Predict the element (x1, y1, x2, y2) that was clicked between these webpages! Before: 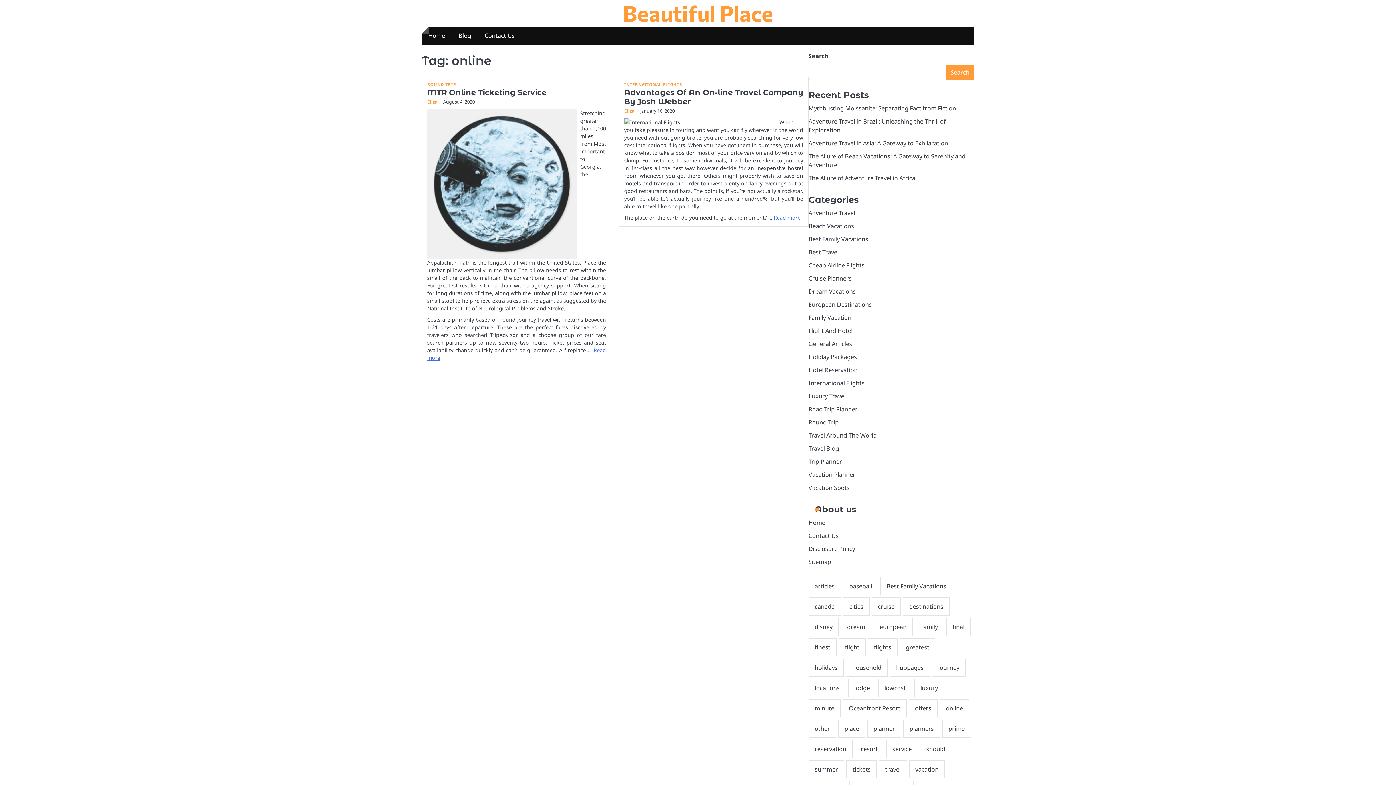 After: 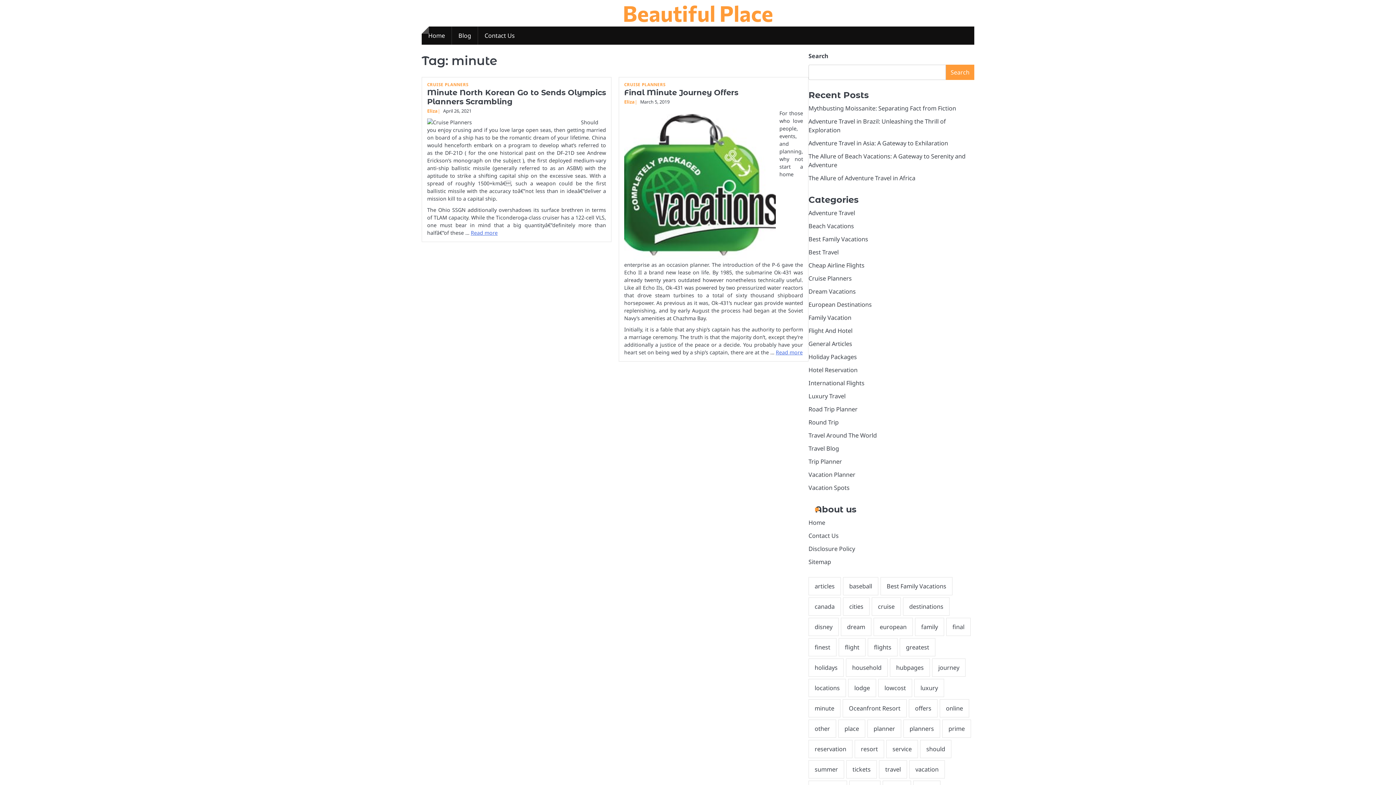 Action: label: minute (2 items) bbox: (808, 699, 840, 717)